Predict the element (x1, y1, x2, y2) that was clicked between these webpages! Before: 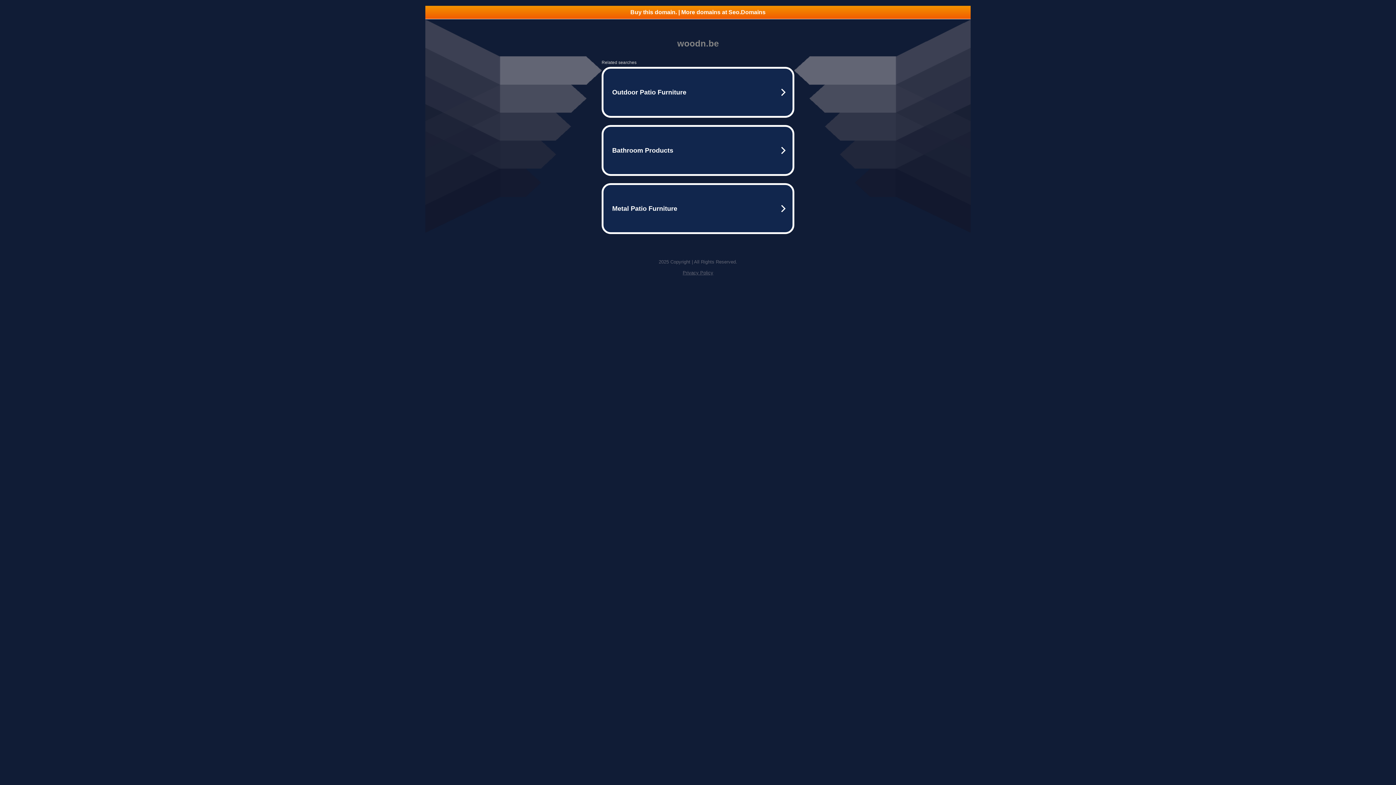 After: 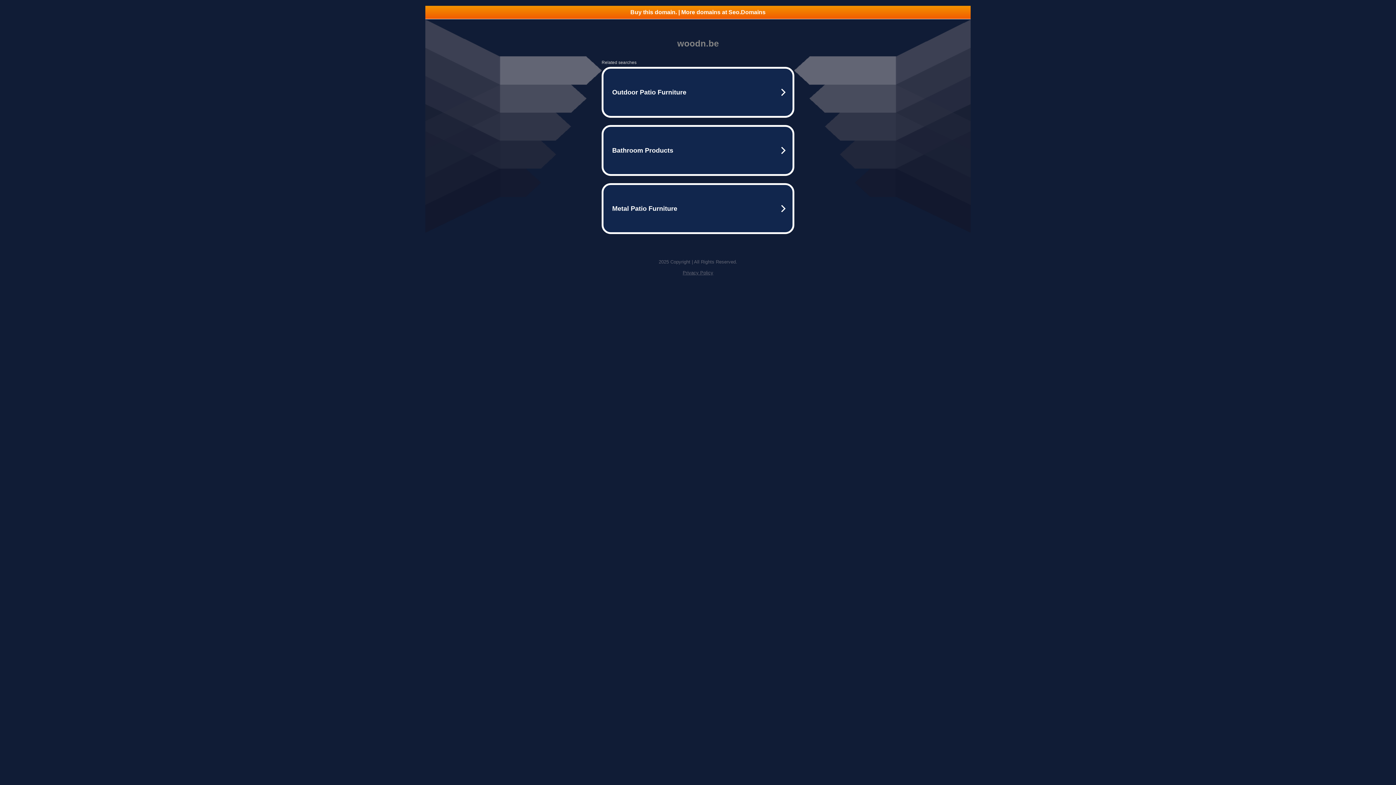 Action: label: Buy this domain. | More domains at Seo.Domains bbox: (425, 5, 970, 18)